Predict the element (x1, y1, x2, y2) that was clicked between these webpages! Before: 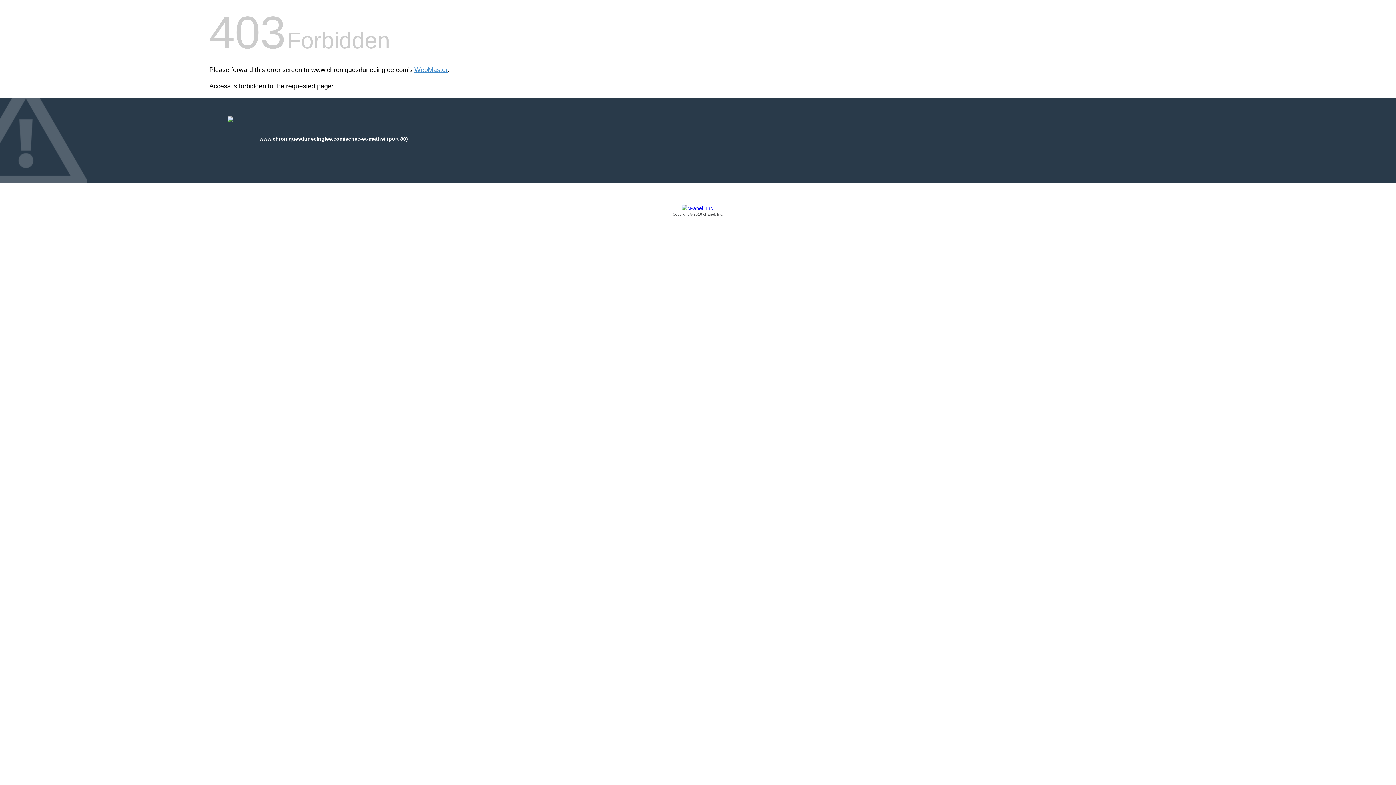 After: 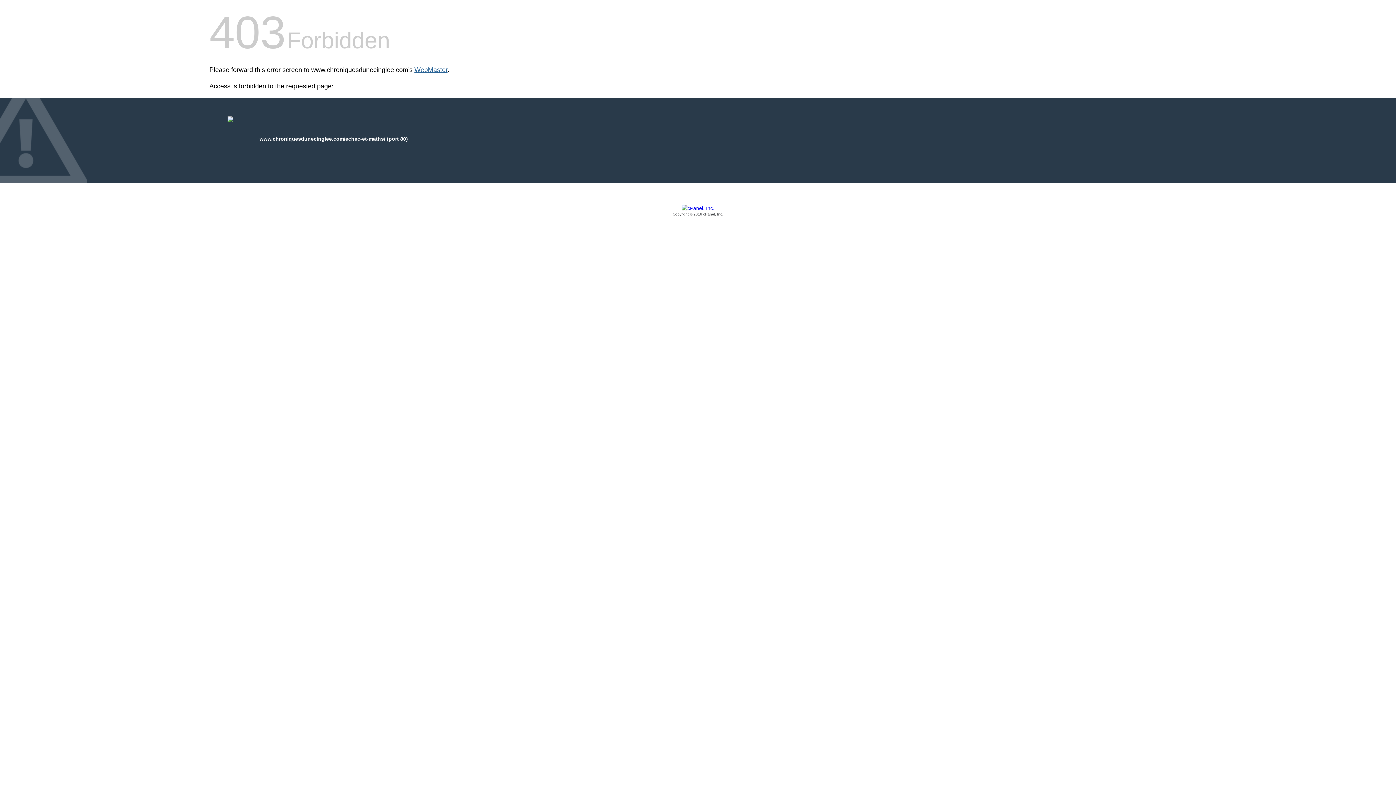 Action: bbox: (414, 66, 447, 73) label: WebMaster